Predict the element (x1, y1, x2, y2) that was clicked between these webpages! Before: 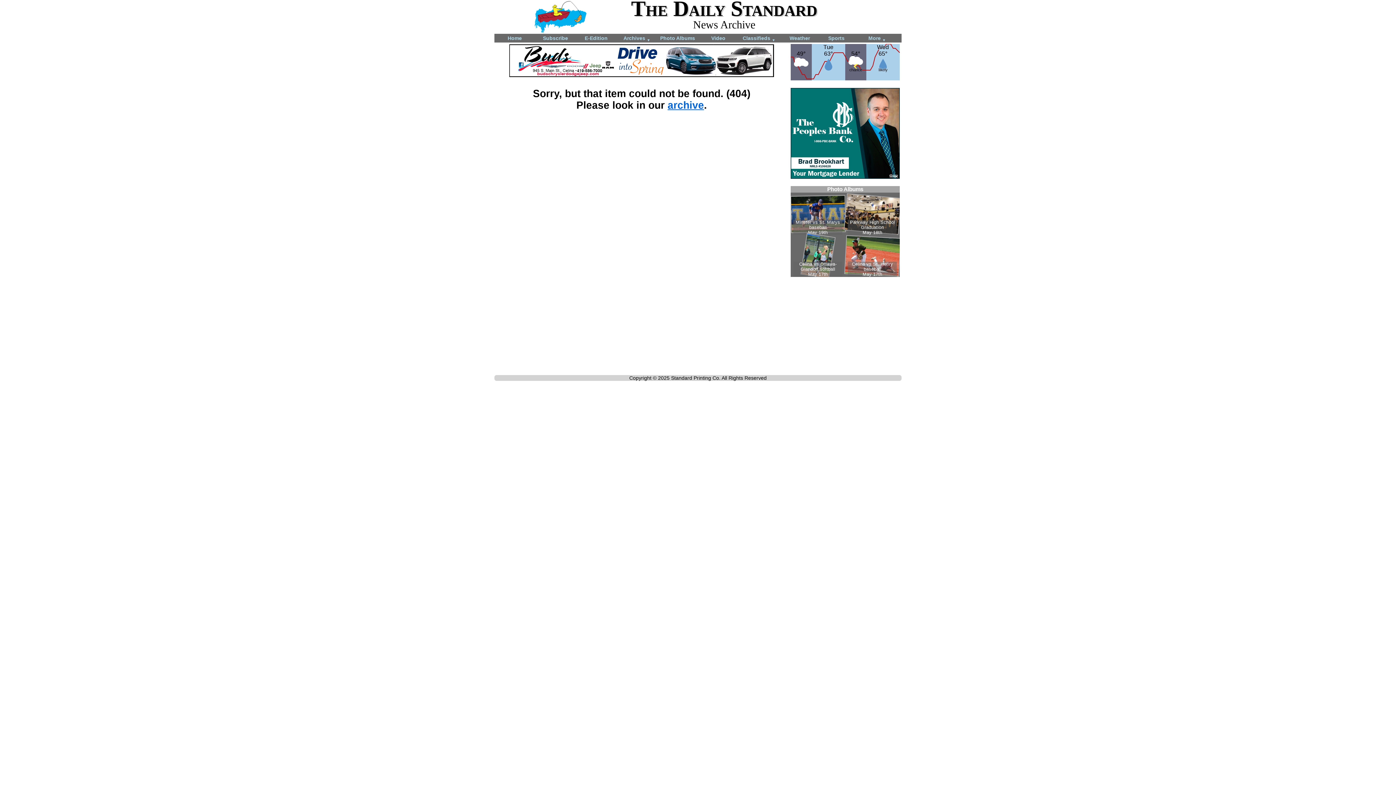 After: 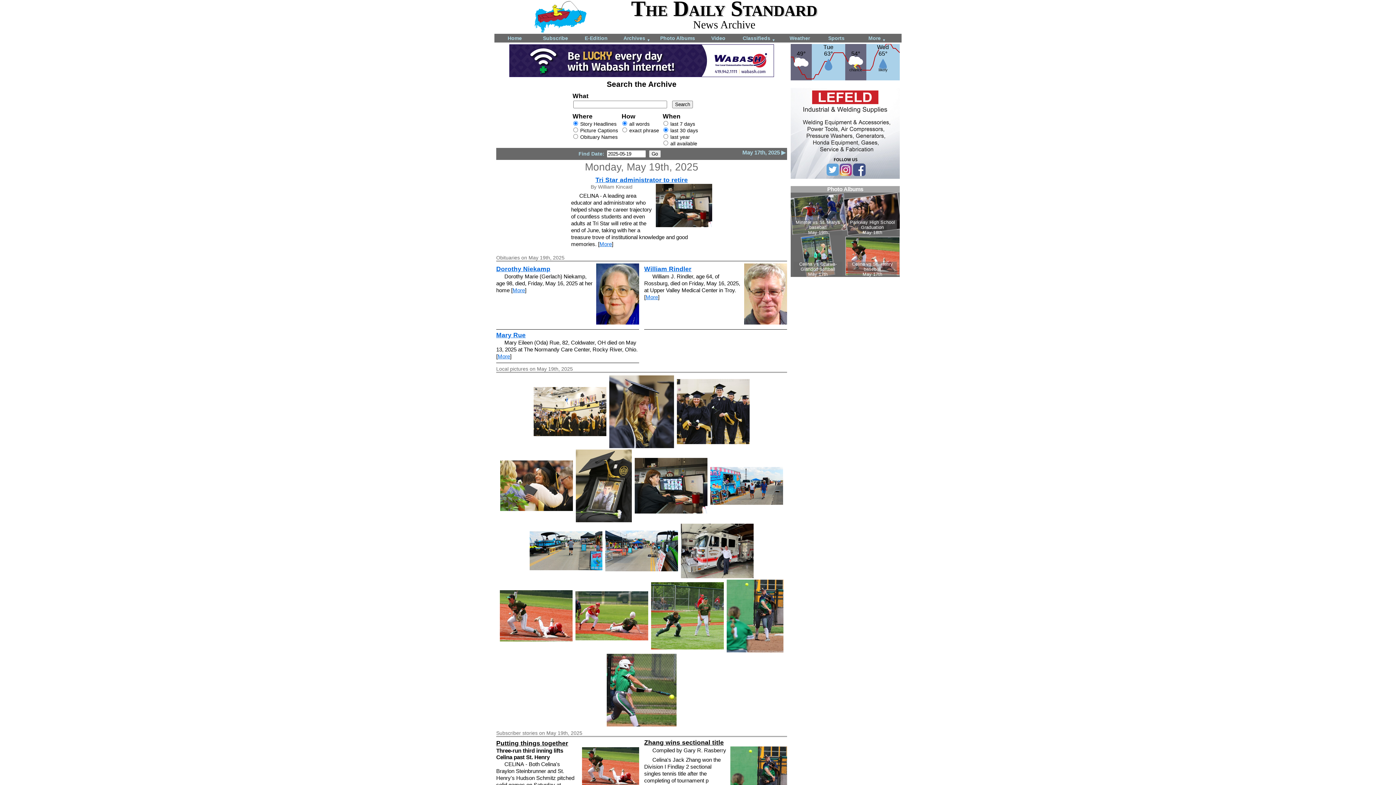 Action: bbox: (667, 99, 704, 110) label: archive